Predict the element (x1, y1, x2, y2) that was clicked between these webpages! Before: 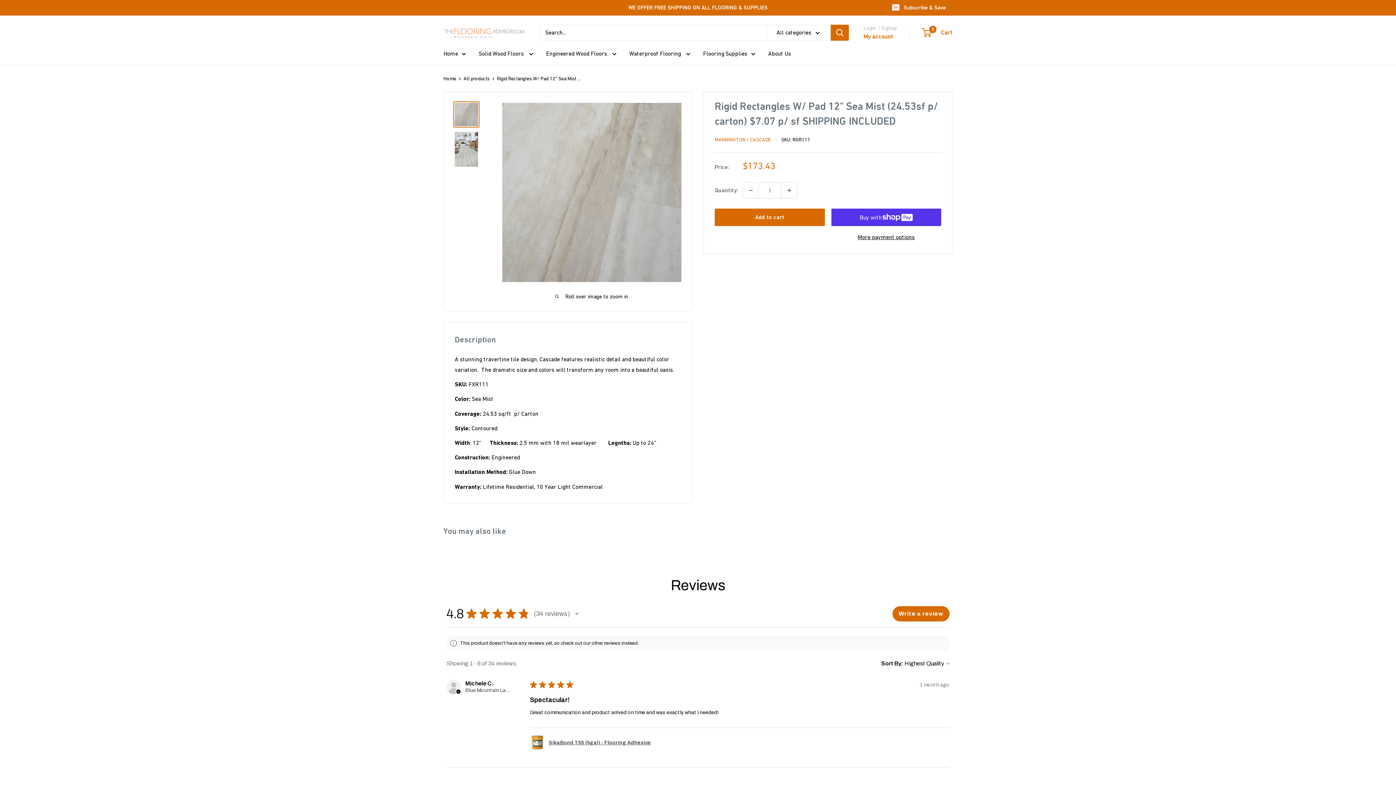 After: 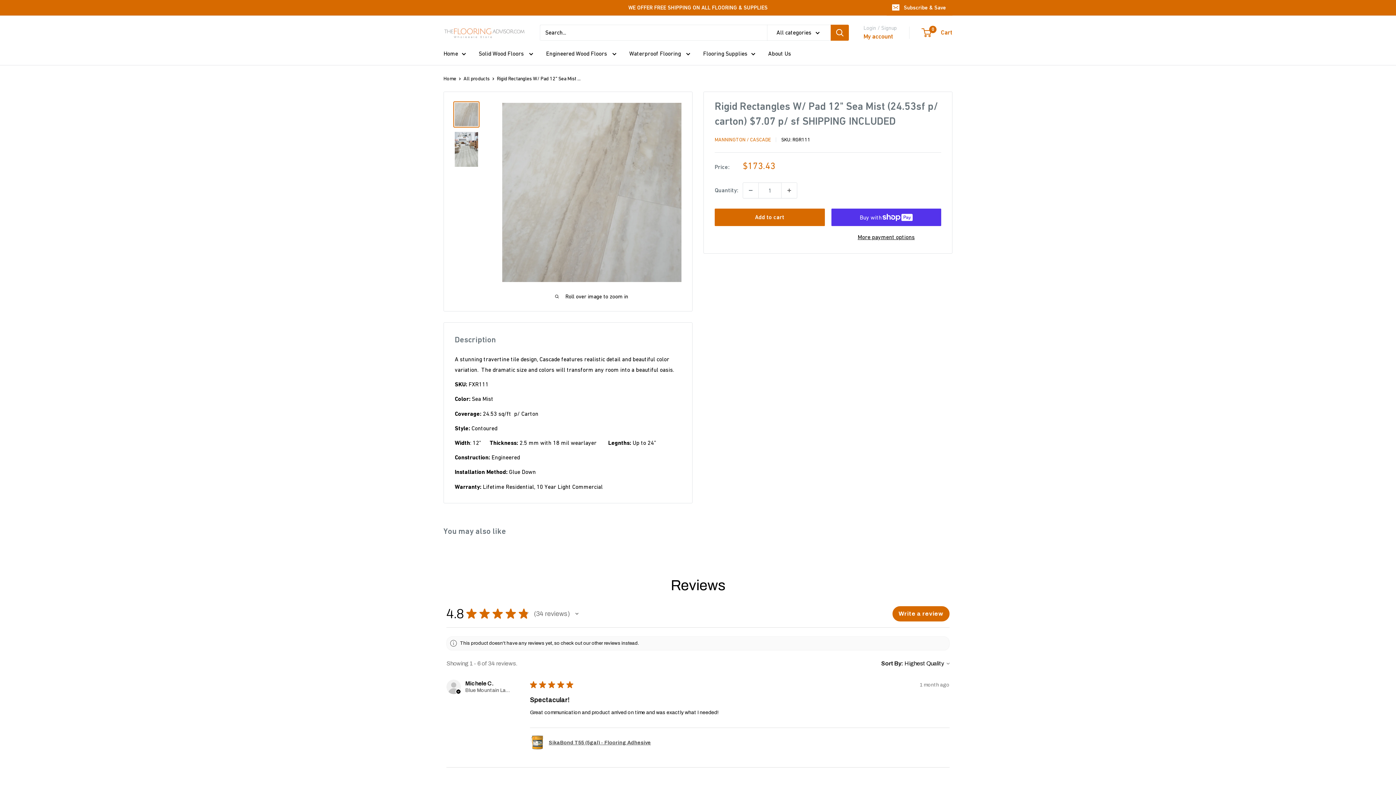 Action: label: Decrease quantity by 1 bbox: (743, 182, 758, 198)